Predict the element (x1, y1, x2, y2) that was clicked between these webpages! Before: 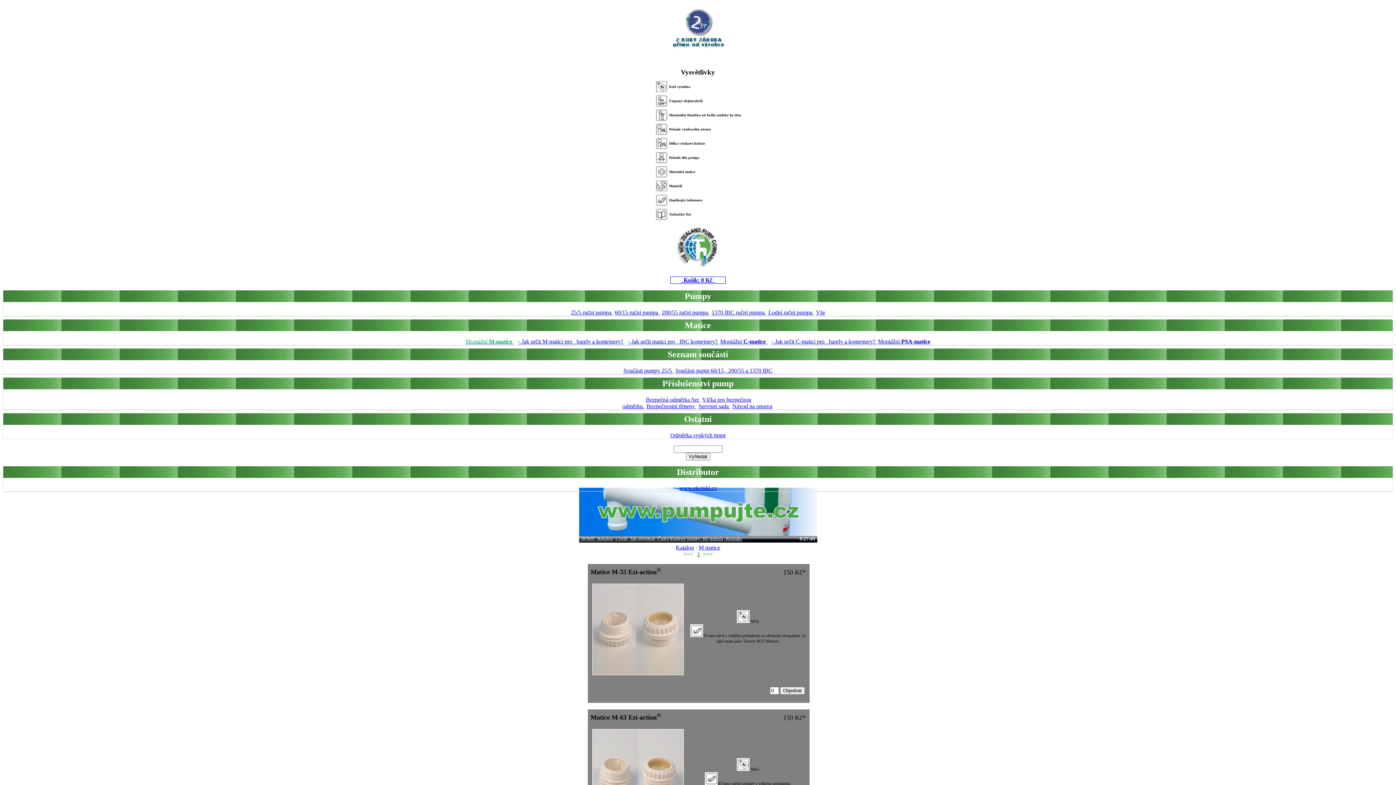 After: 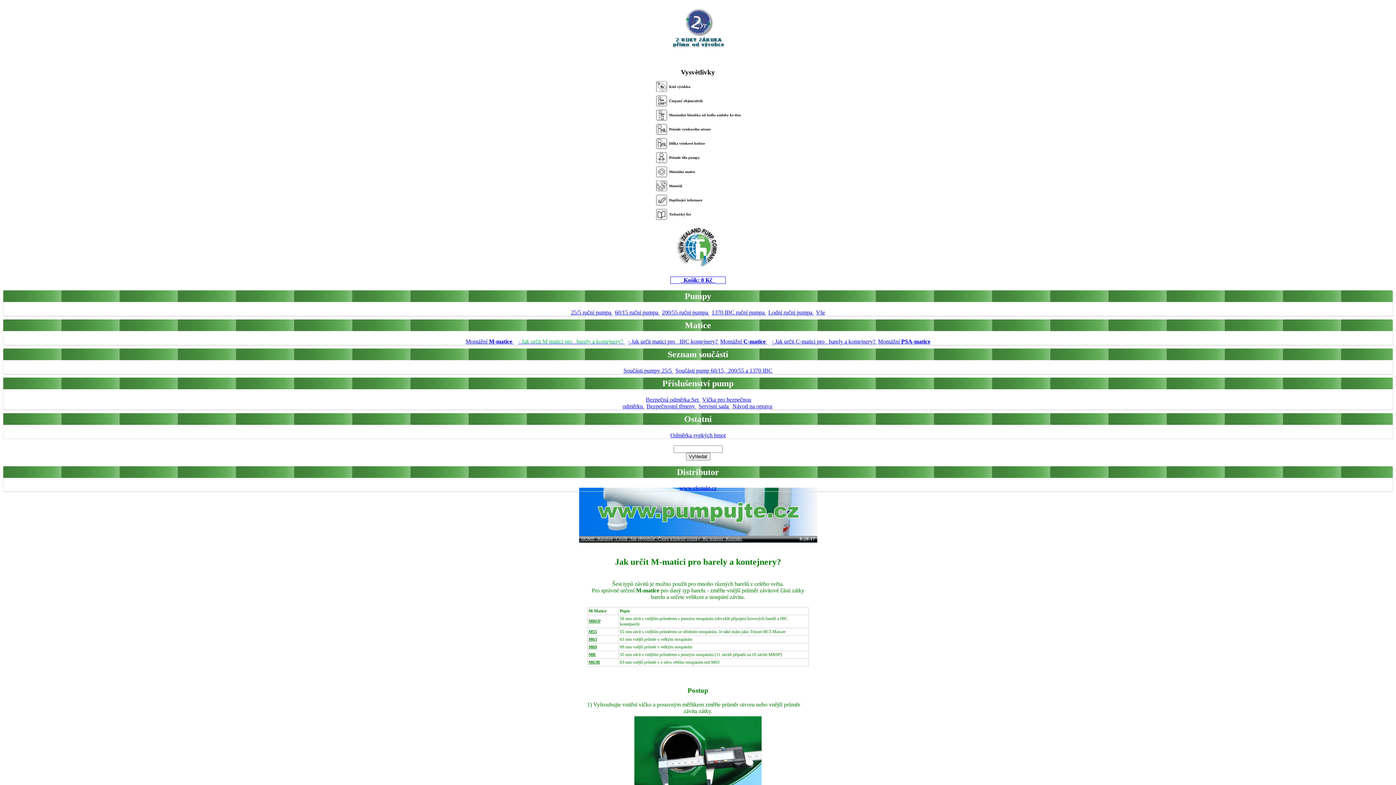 Action: label: - Jak určit M-matici pro   barely a kontejnery?  bbox: (518, 338, 624, 344)